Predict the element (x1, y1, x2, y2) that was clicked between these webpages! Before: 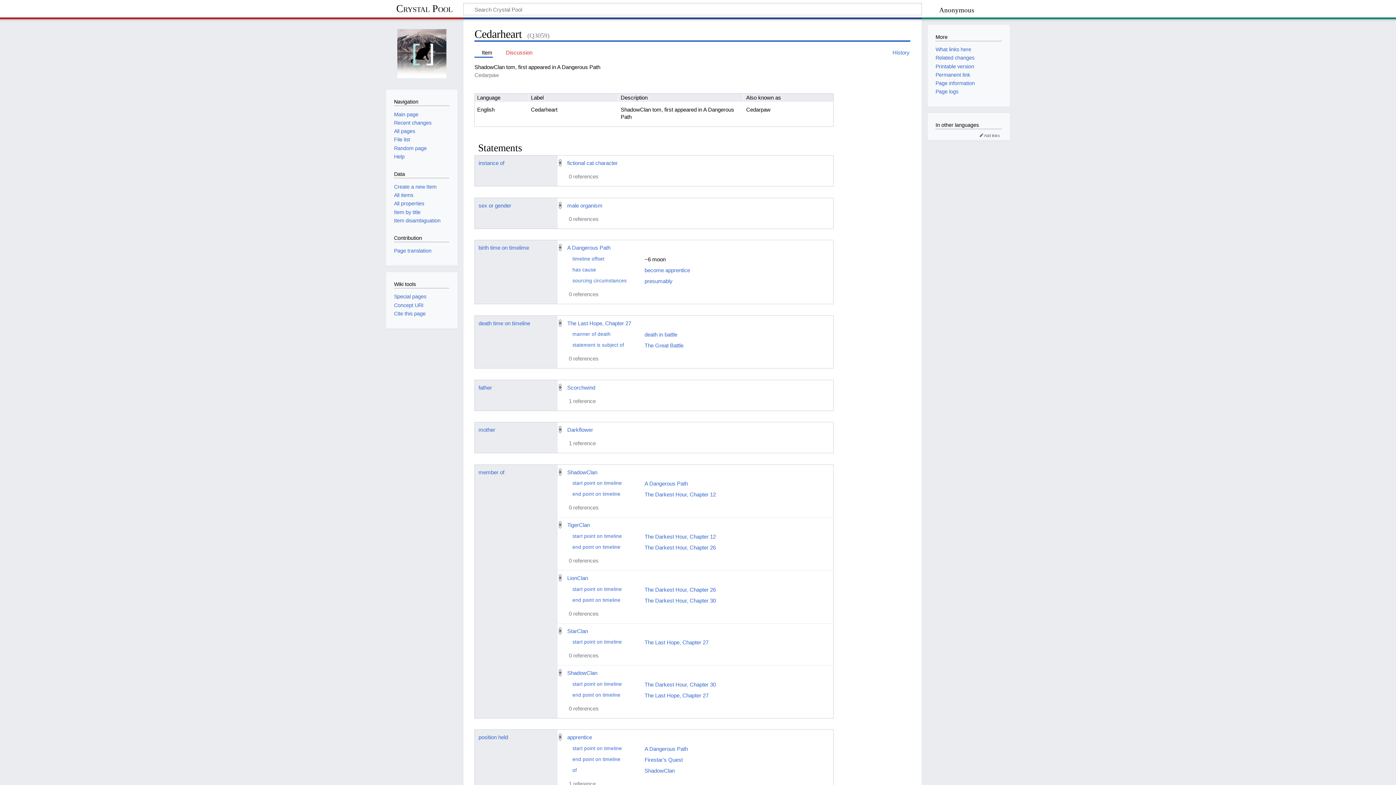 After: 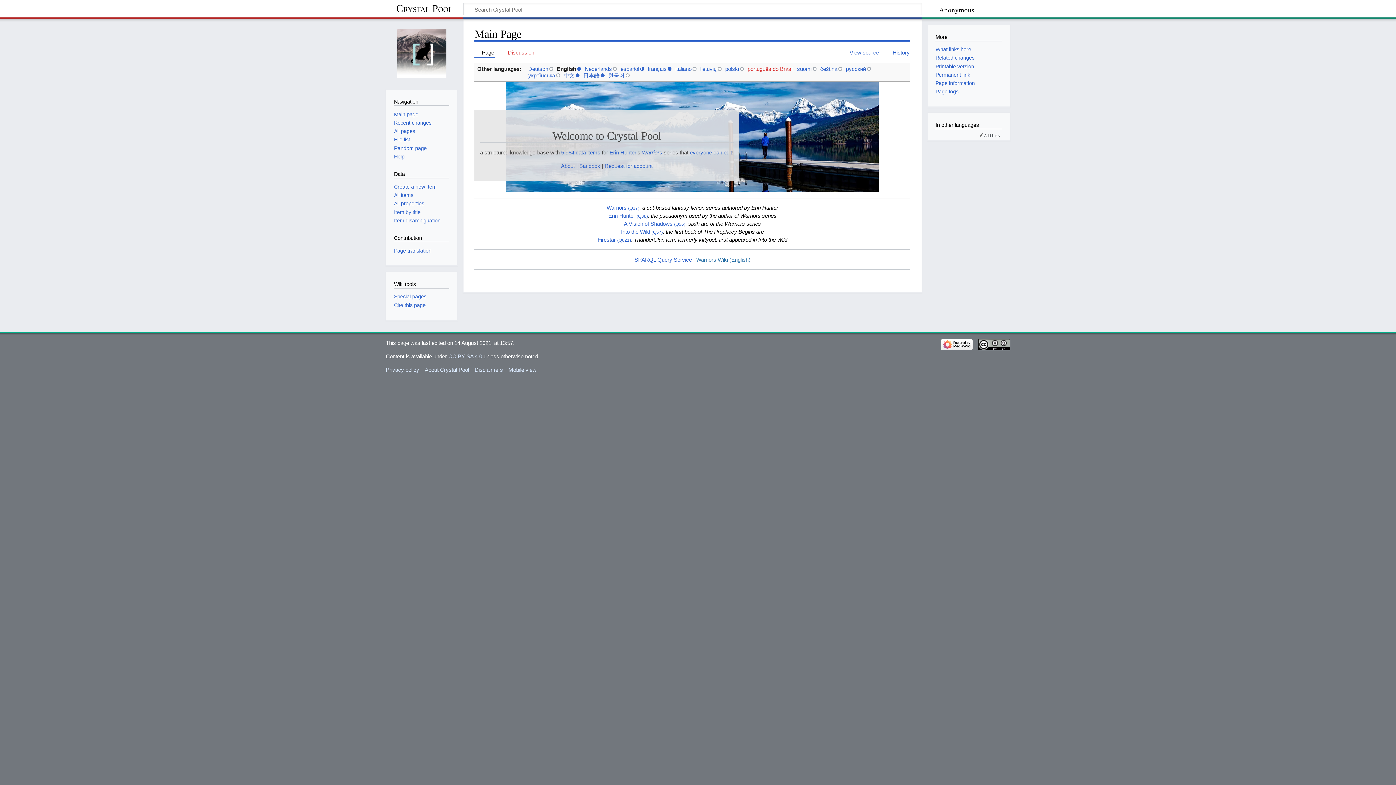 Action: label: Main page bbox: (394, 111, 418, 117)